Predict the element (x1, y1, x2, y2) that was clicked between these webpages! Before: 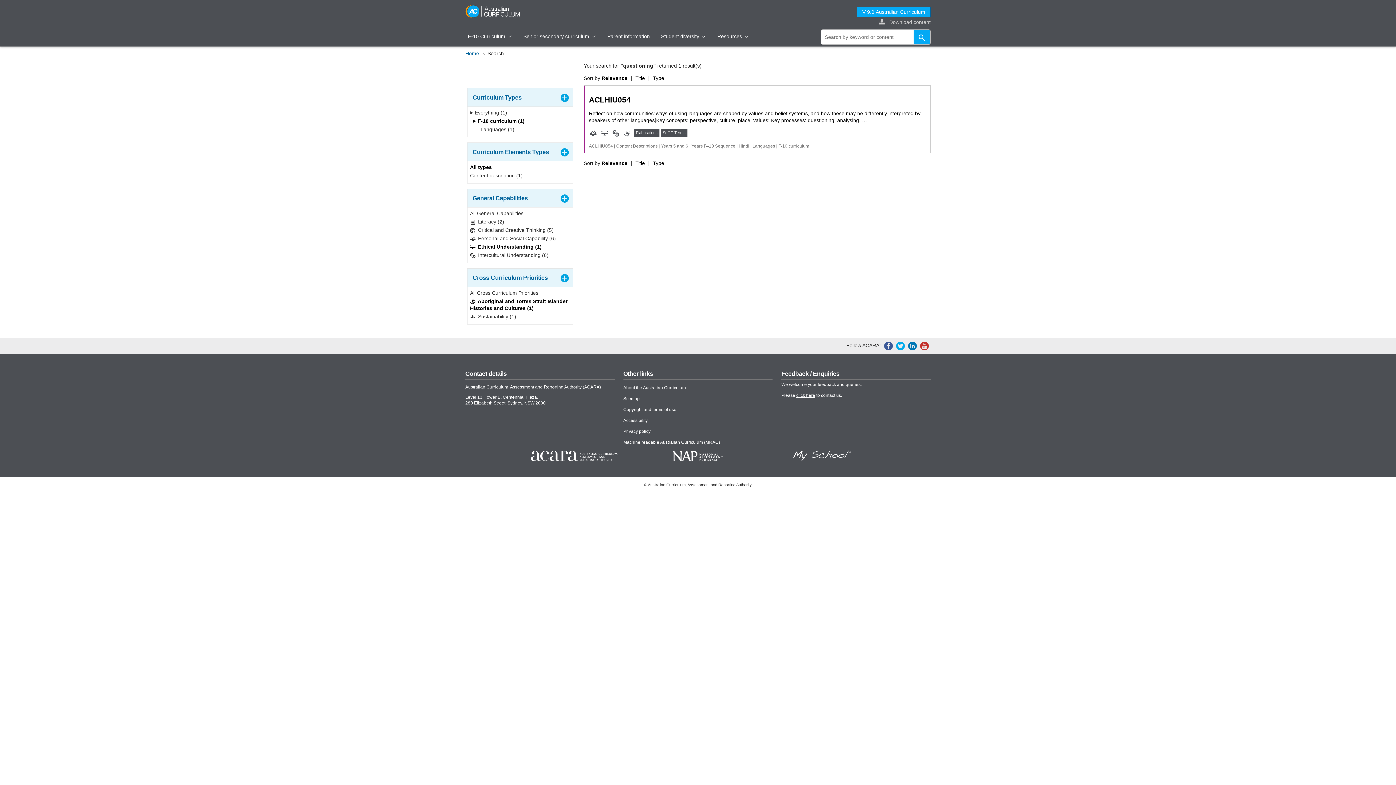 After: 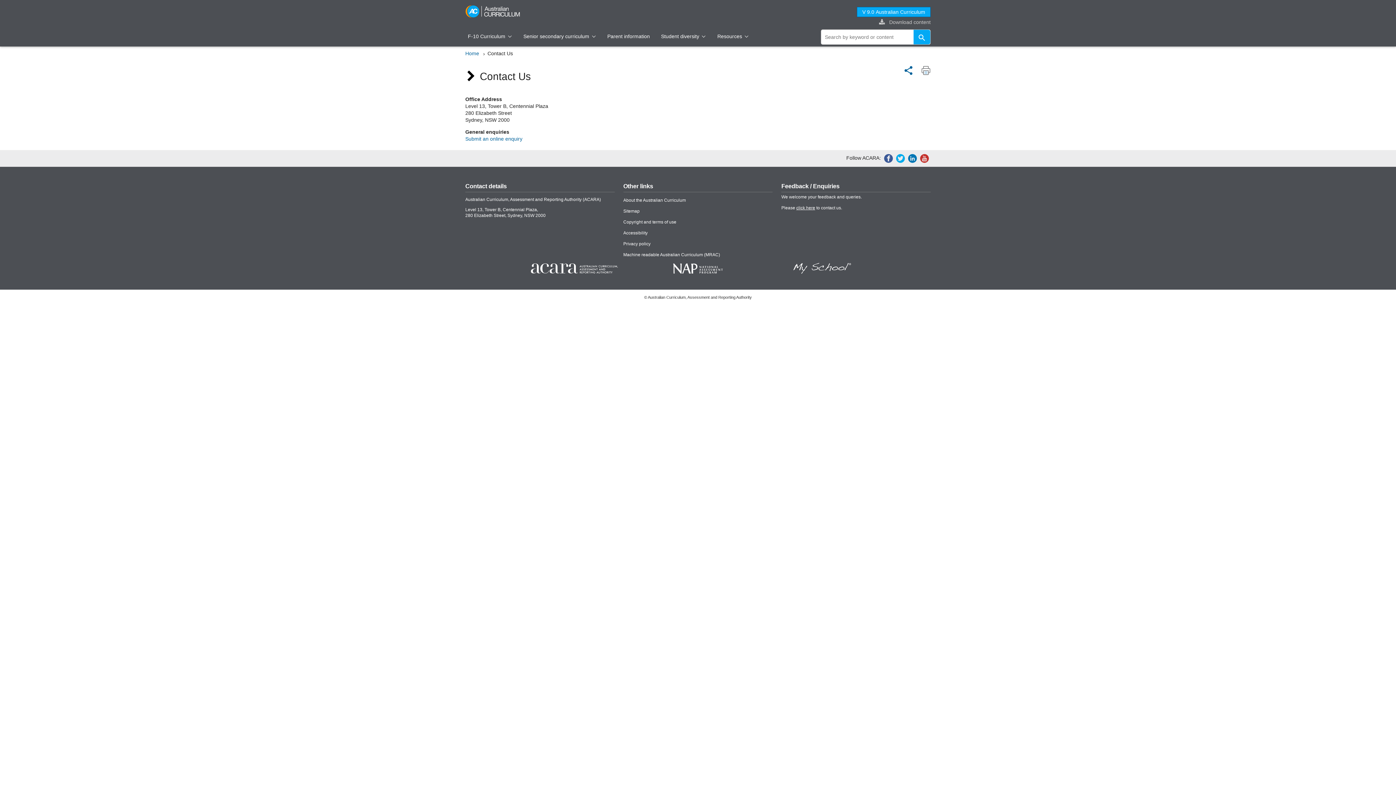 Action: label: click here bbox: (796, 393, 815, 398)